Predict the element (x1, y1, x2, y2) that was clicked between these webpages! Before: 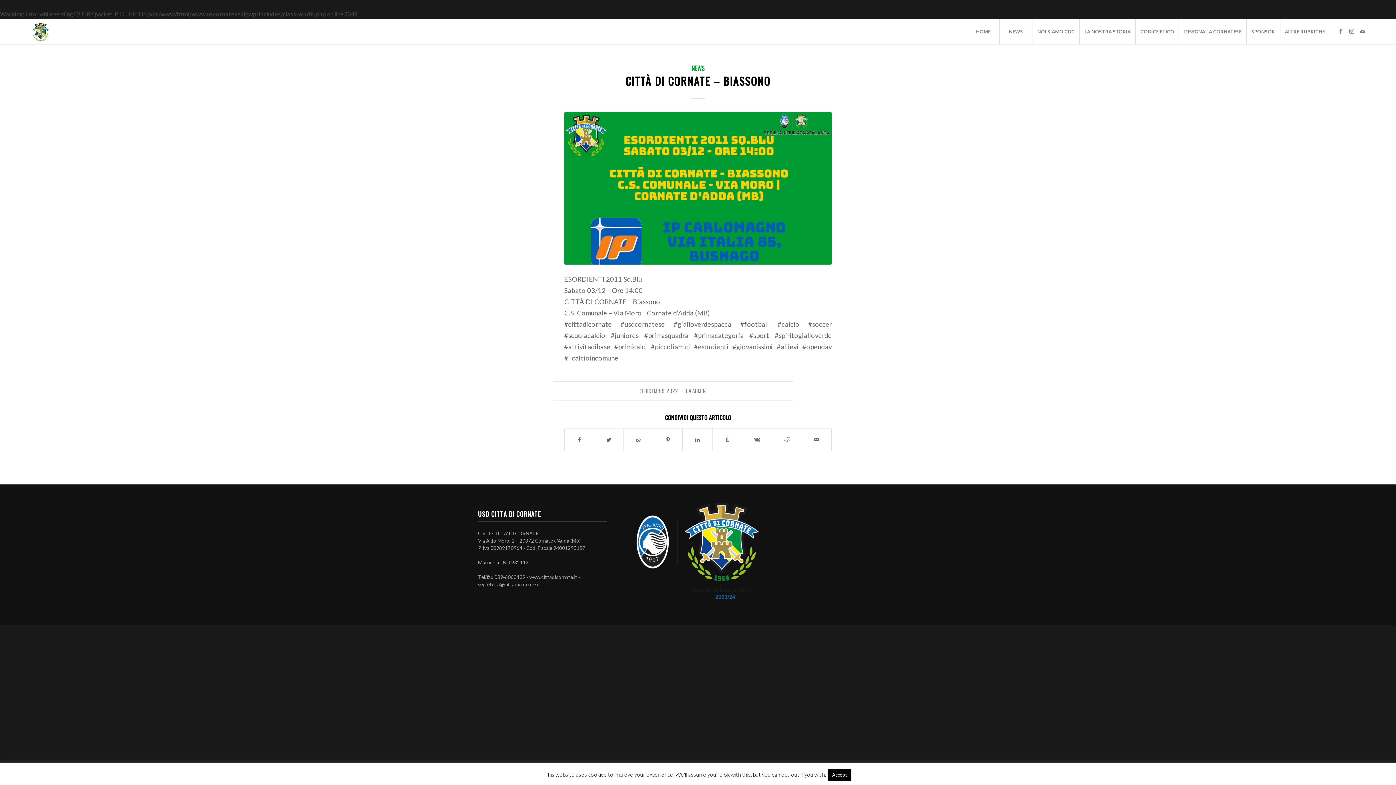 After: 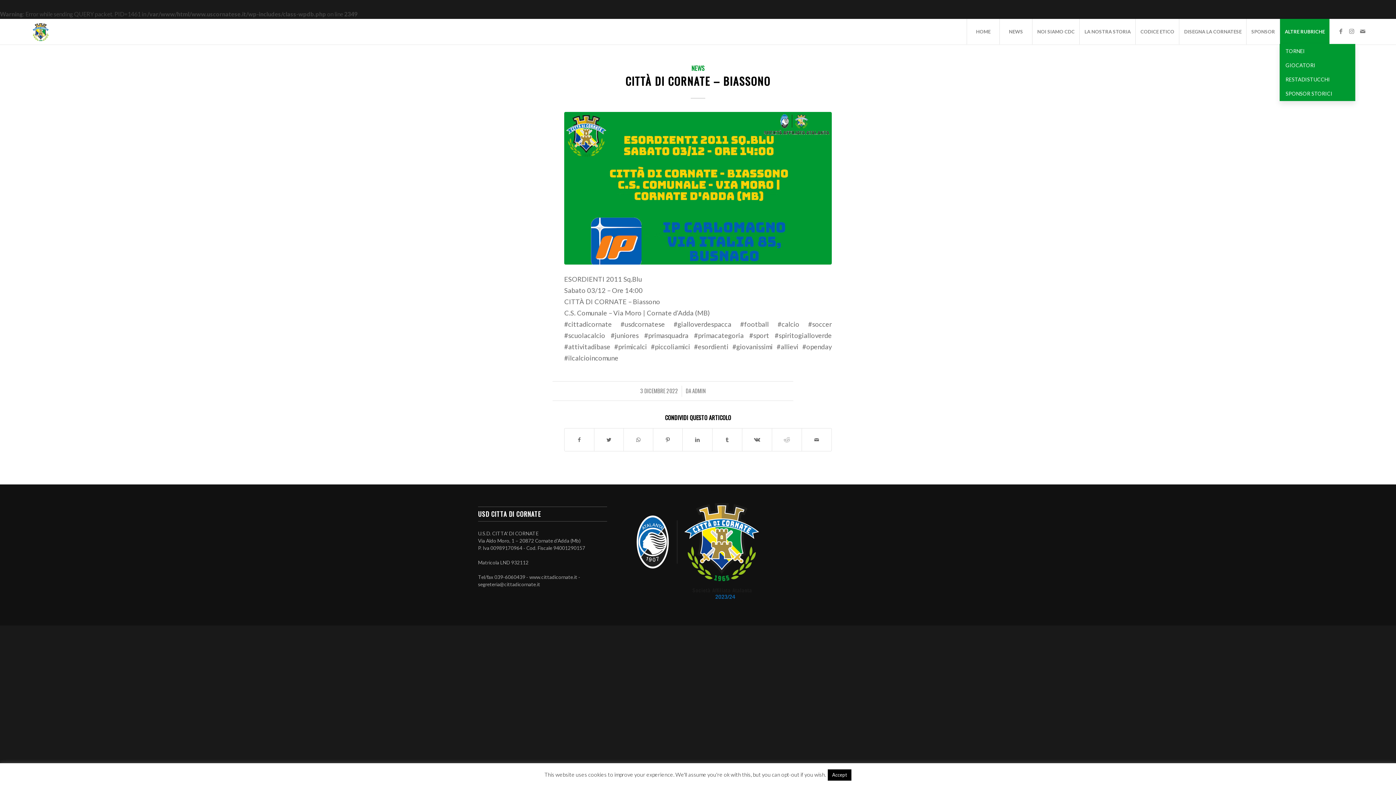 Action: bbox: (1280, 18, 1329, 44) label: ALTRE RUBRICHE